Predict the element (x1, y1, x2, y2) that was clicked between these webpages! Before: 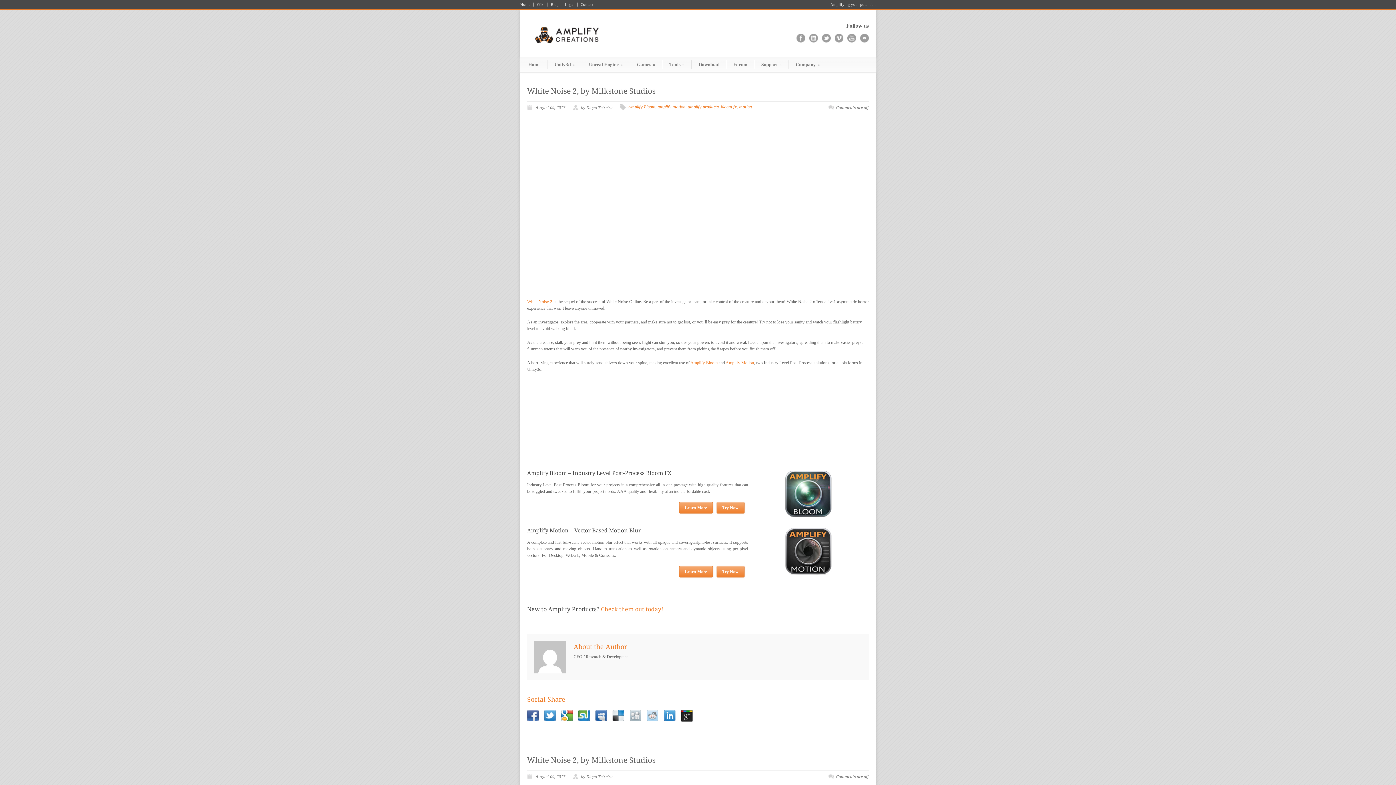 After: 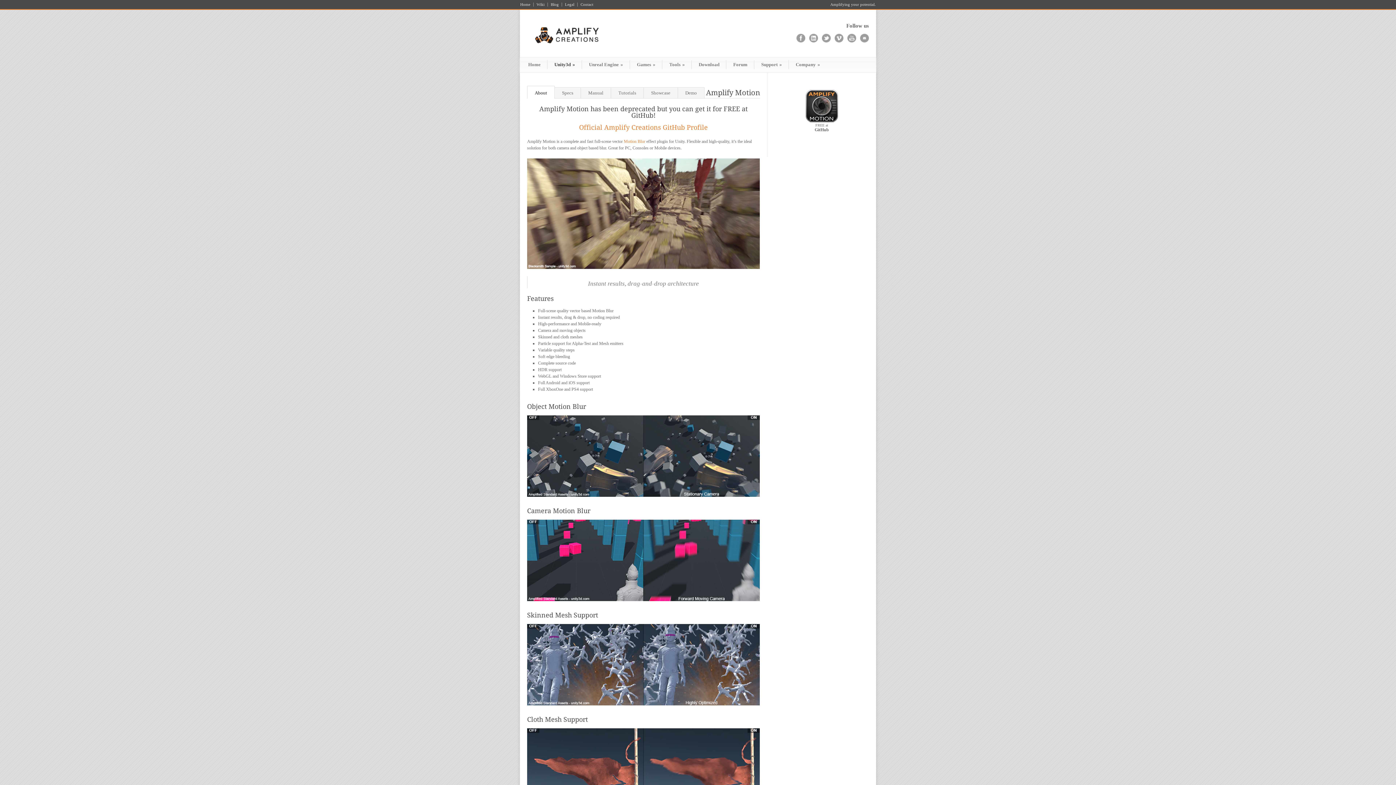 Action: bbox: (679, 566, 713, 577) label: Learn More